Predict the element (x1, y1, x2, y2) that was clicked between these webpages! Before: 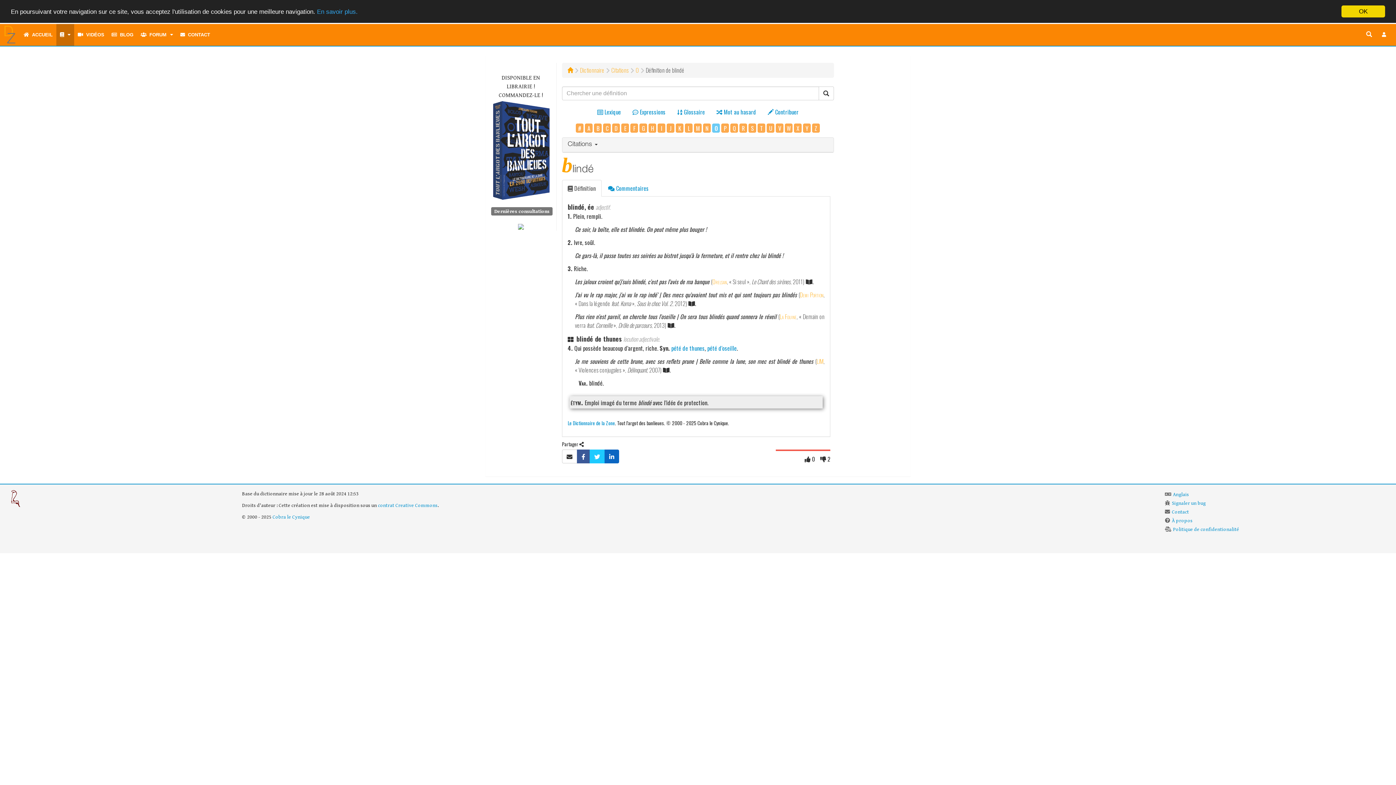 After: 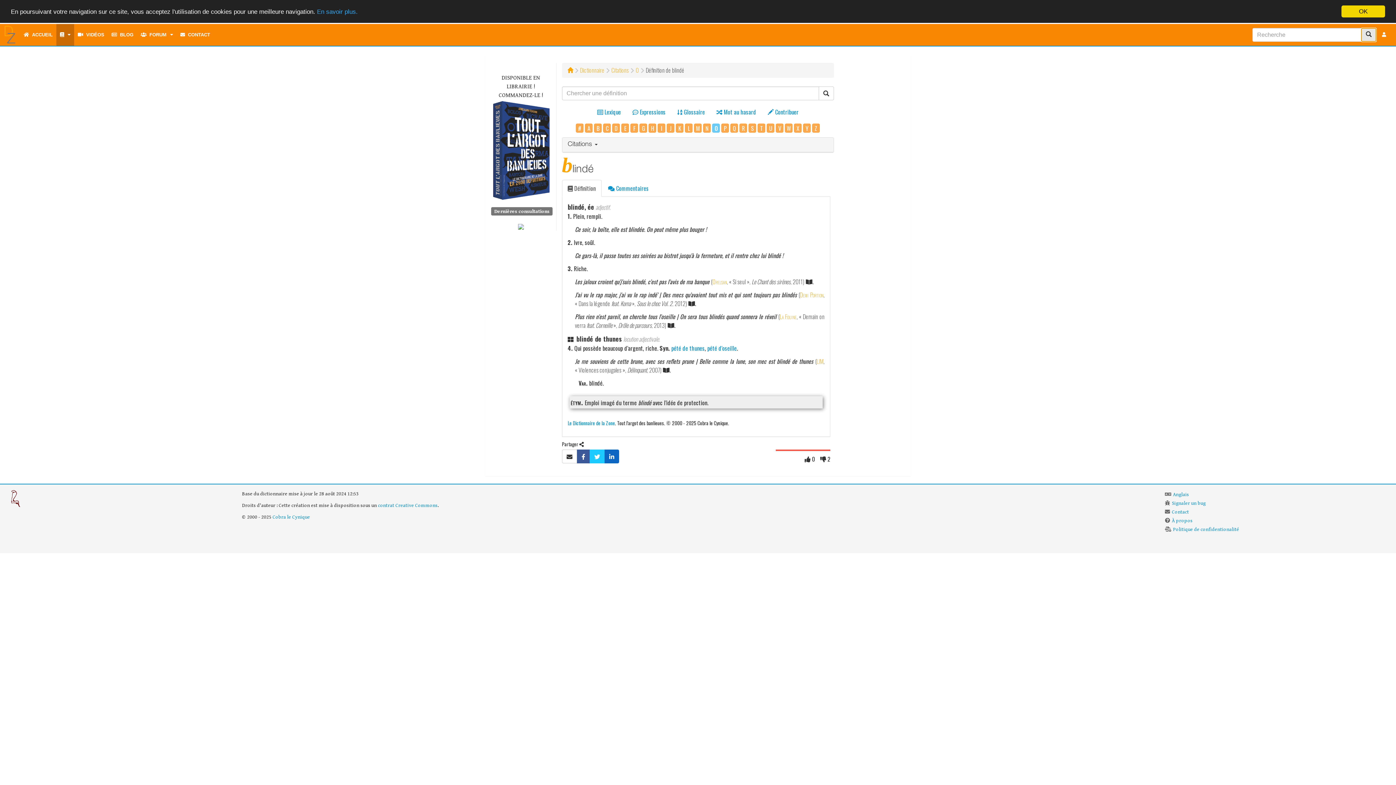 Action: bbox: (1362, 28, 1376, 41)